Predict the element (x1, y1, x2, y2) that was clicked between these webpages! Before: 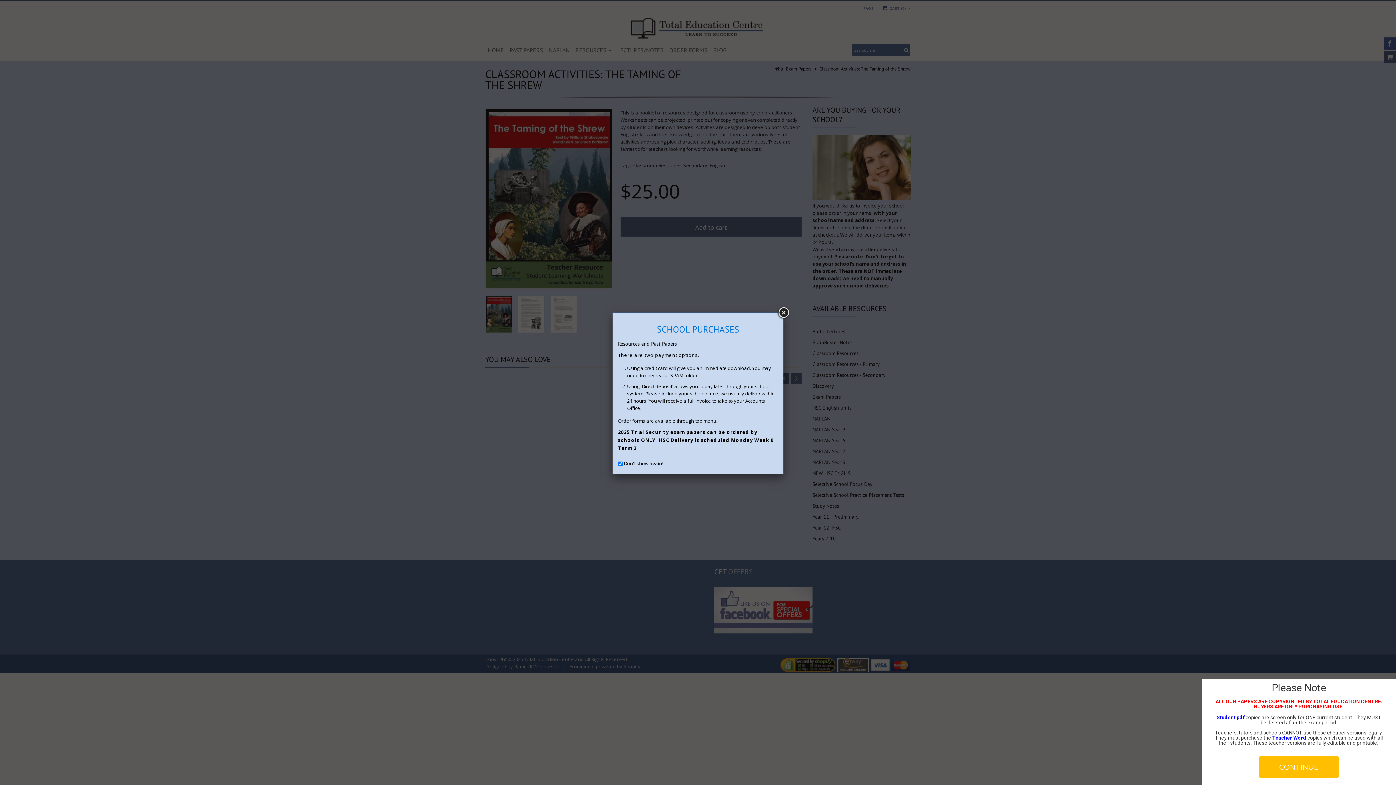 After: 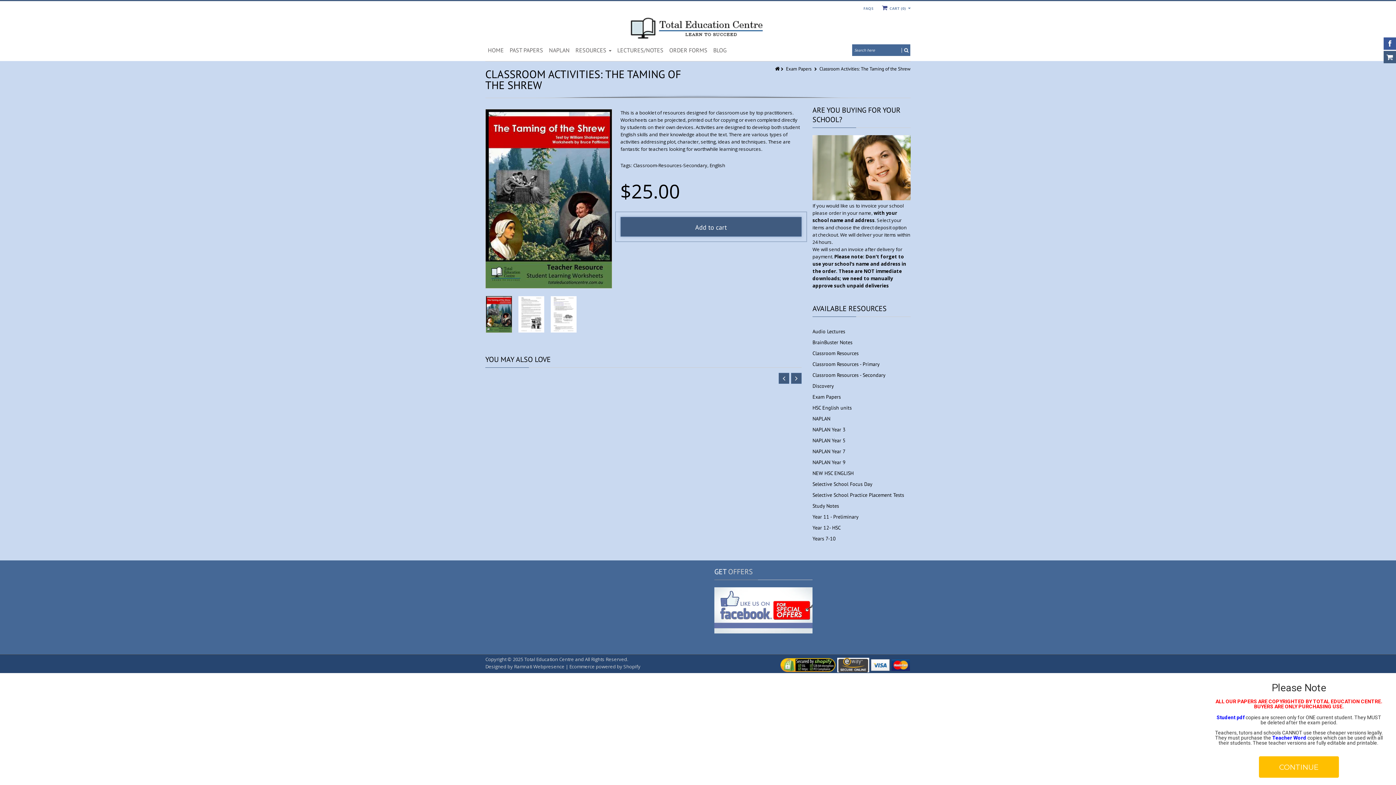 Action: bbox: (777, 306, 790, 319)